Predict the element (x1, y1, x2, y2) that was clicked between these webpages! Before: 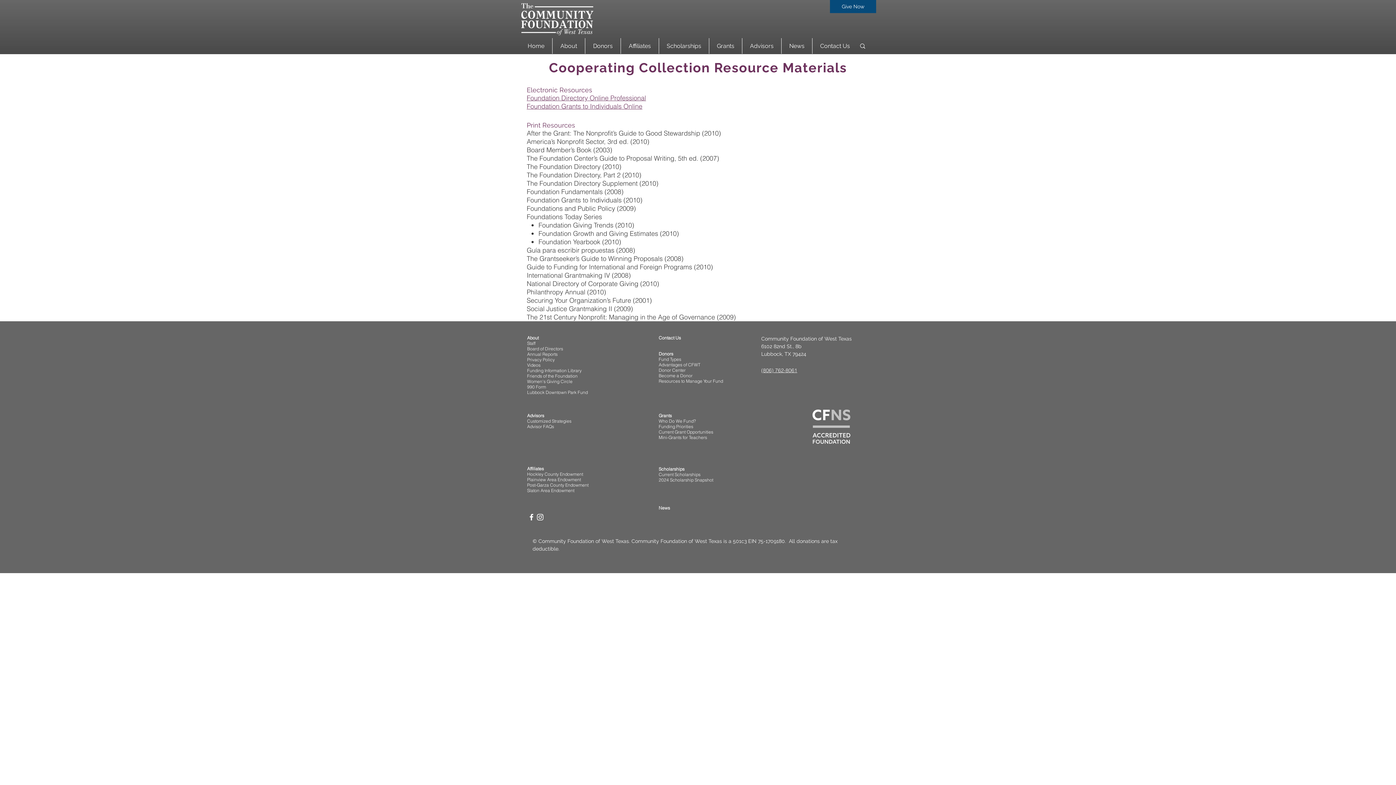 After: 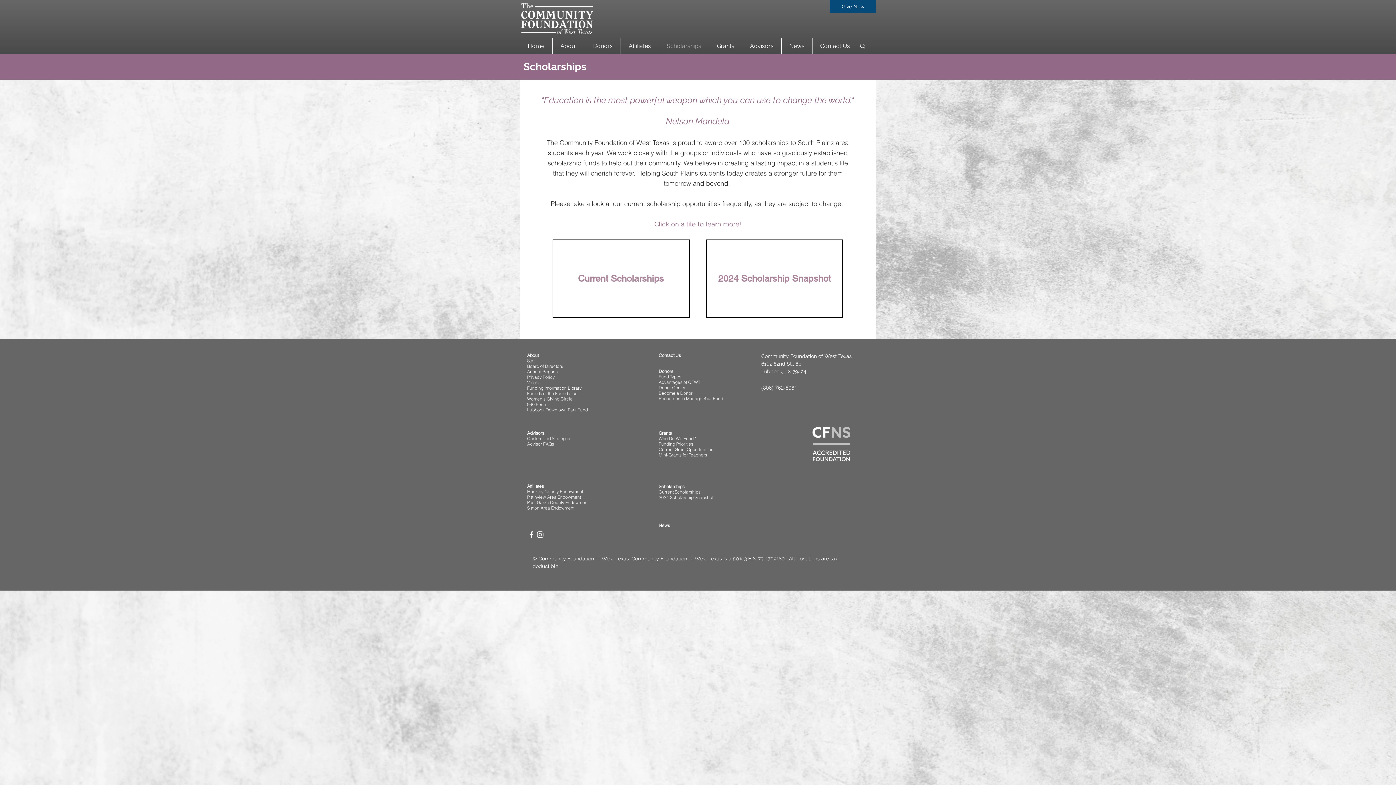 Action: bbox: (659, 38, 709, 53) label: Scholarships